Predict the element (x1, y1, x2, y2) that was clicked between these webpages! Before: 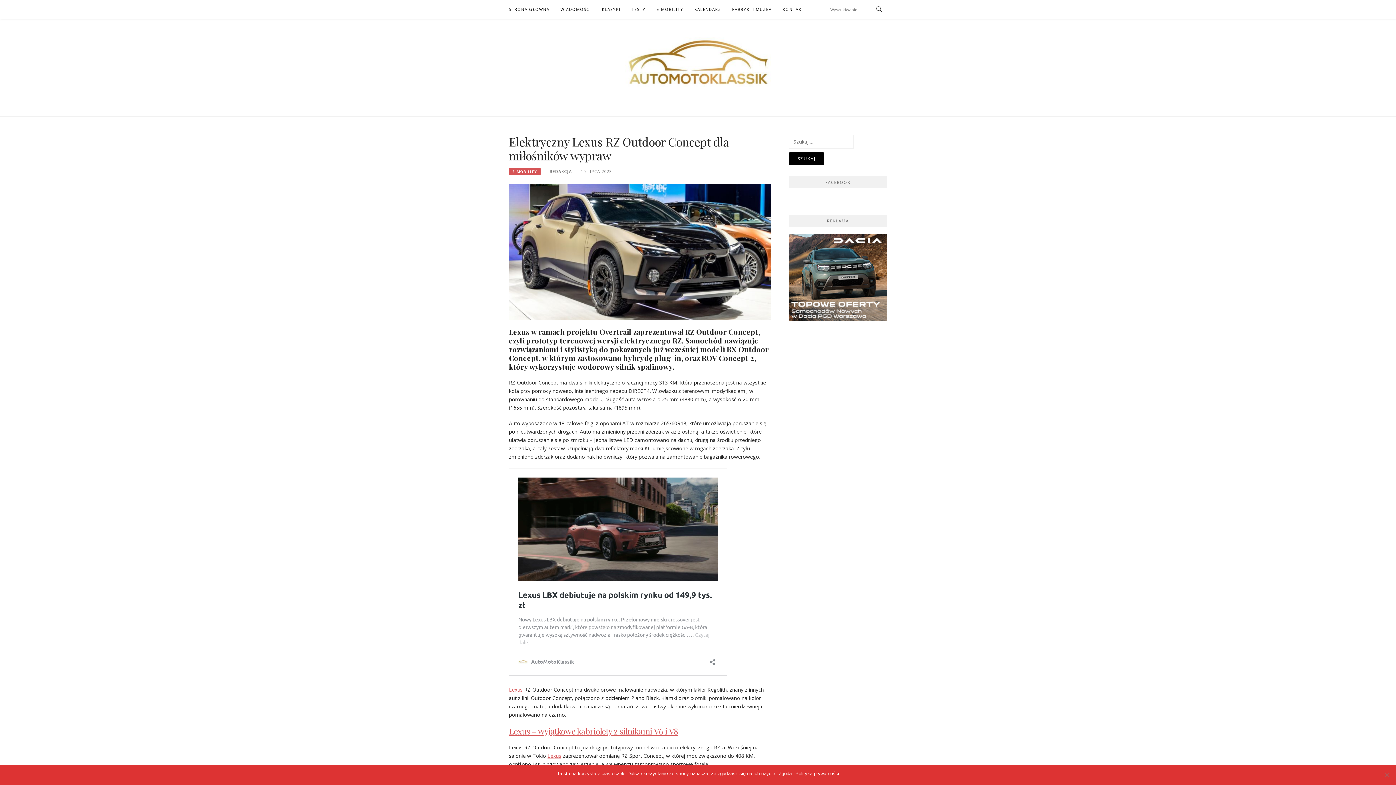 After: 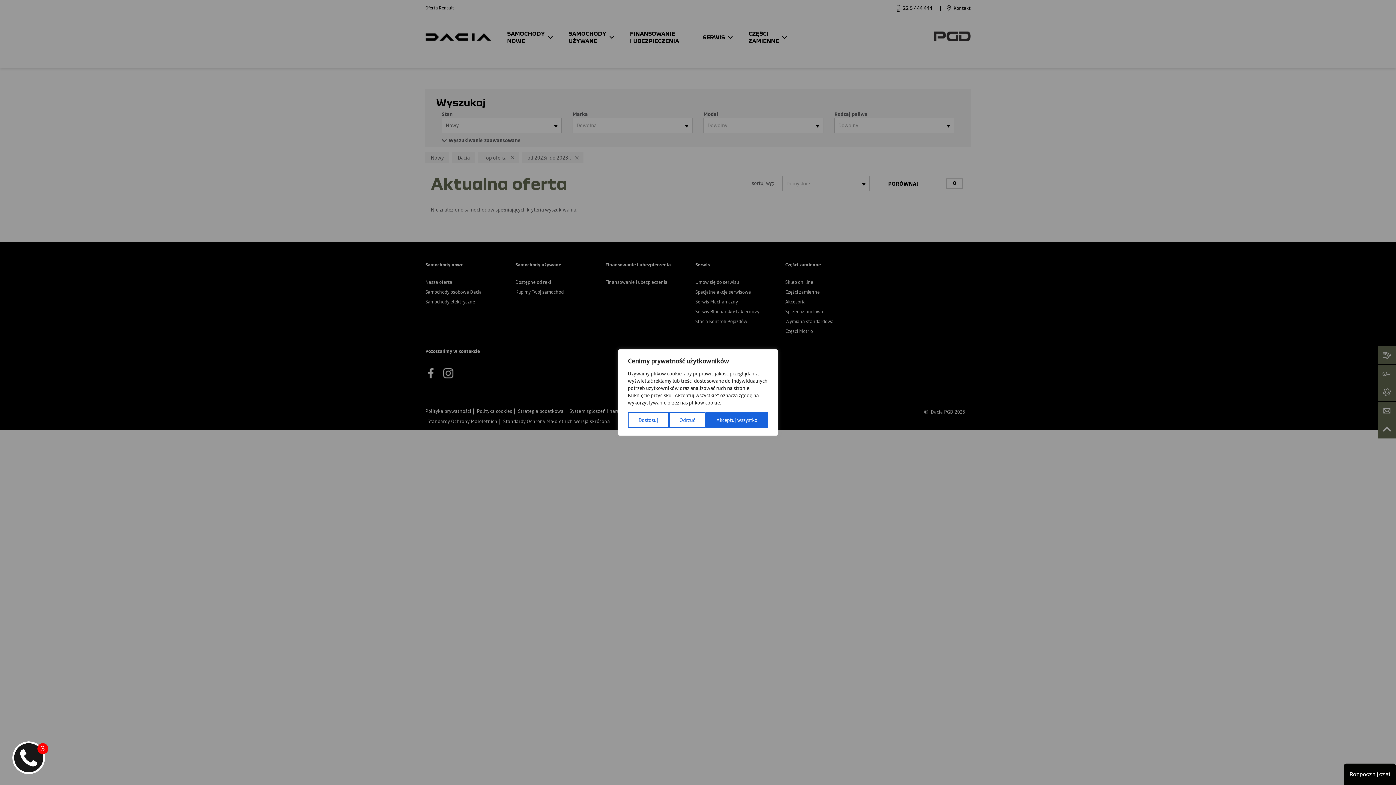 Action: bbox: (789, 273, 887, 280)